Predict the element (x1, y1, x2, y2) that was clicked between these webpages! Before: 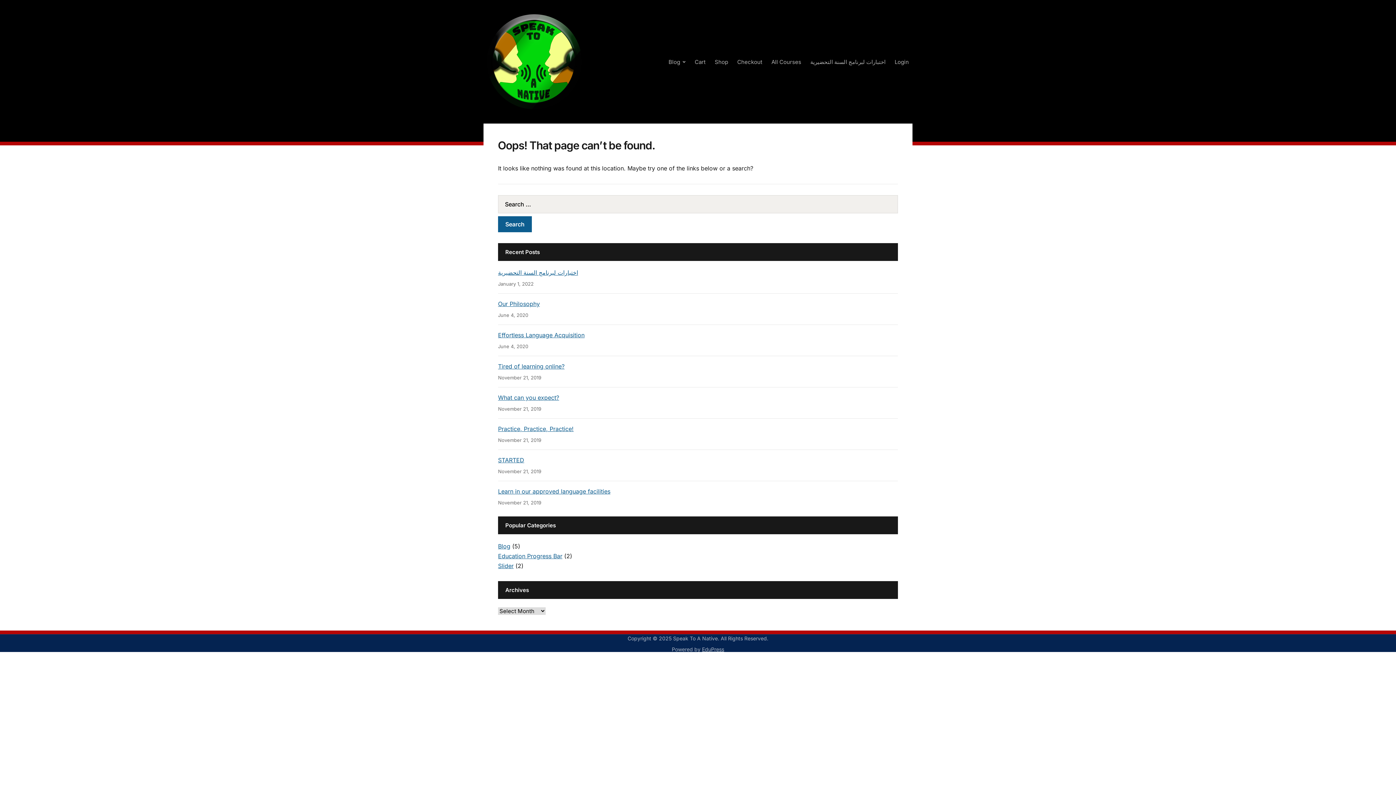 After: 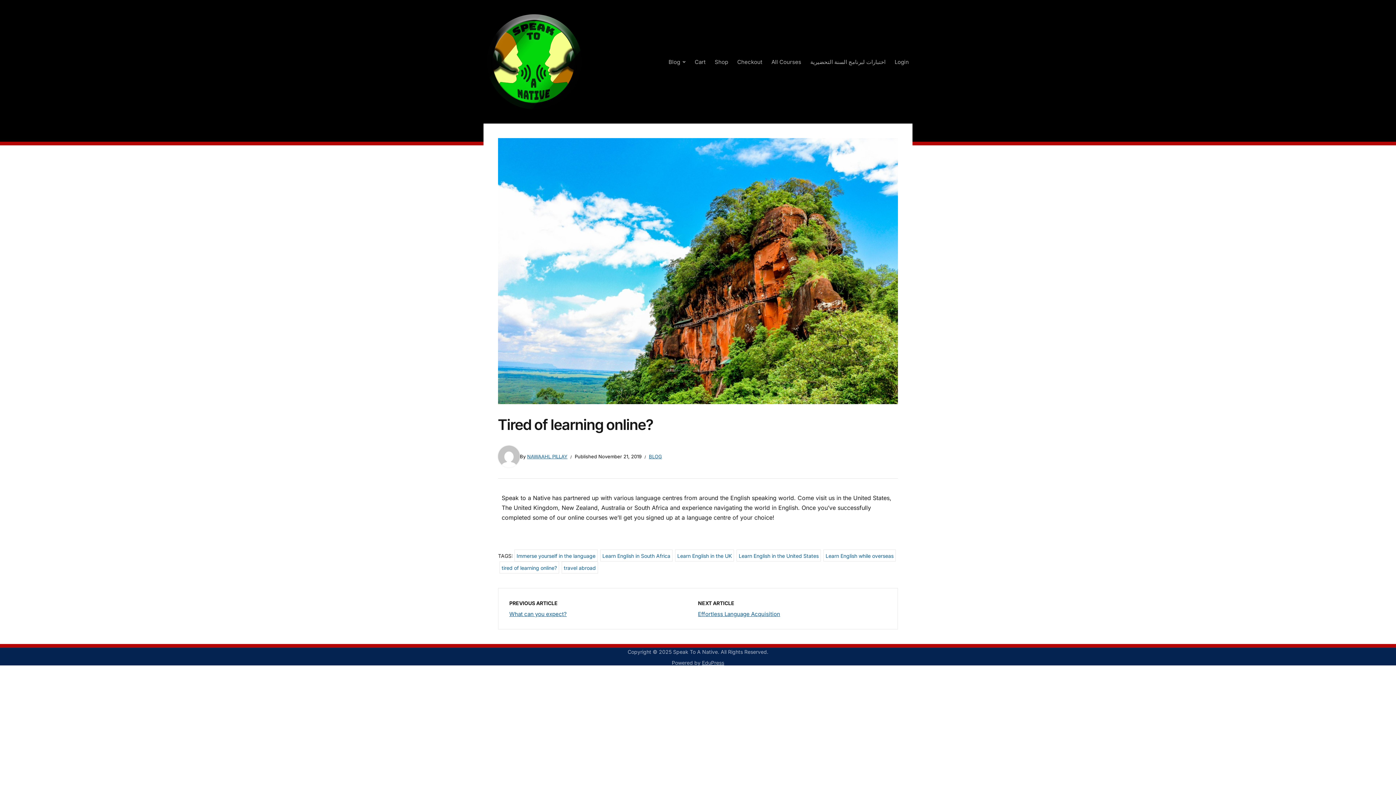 Action: bbox: (498, 362, 564, 370) label: Tired of learning online?